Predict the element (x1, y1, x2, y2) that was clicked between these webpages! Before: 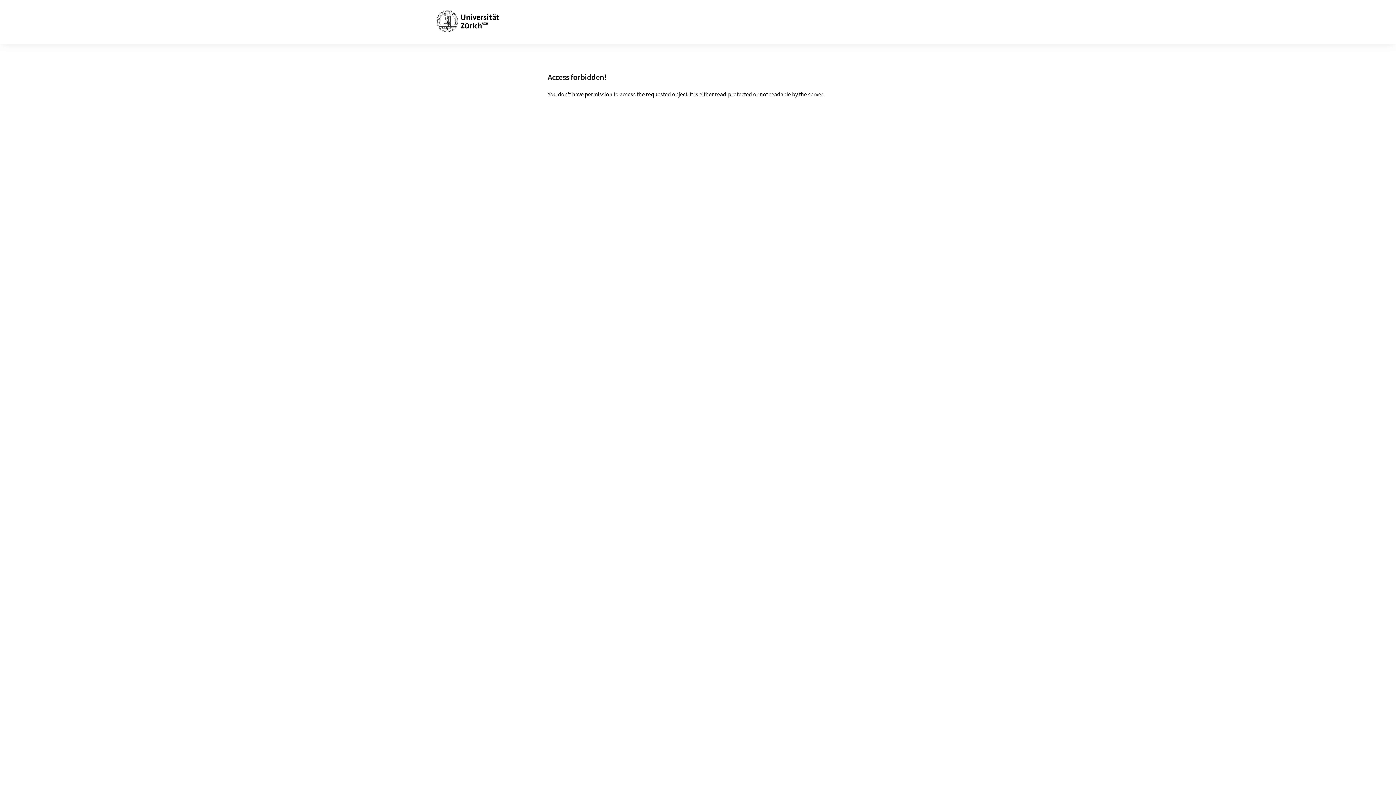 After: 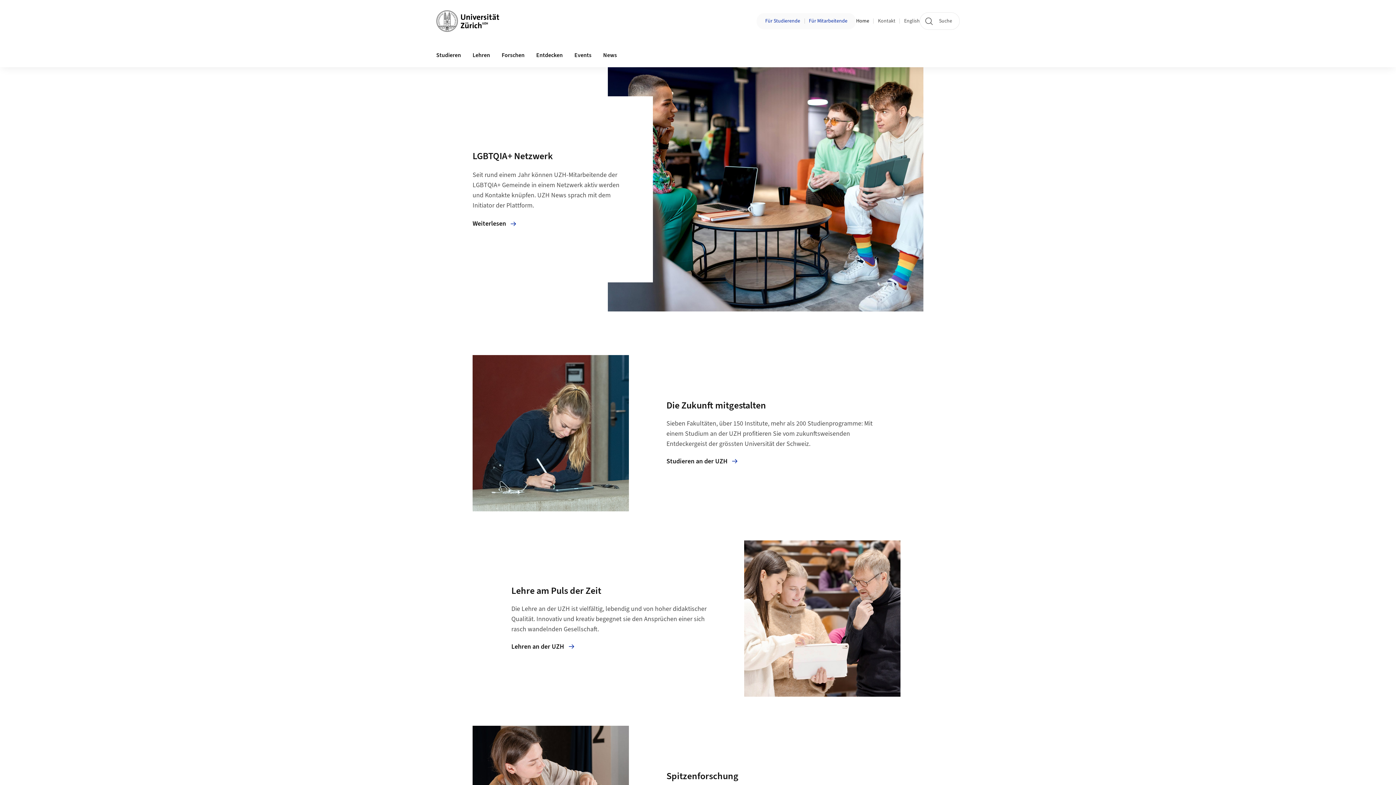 Action: bbox: (436, 10, 499, 32)